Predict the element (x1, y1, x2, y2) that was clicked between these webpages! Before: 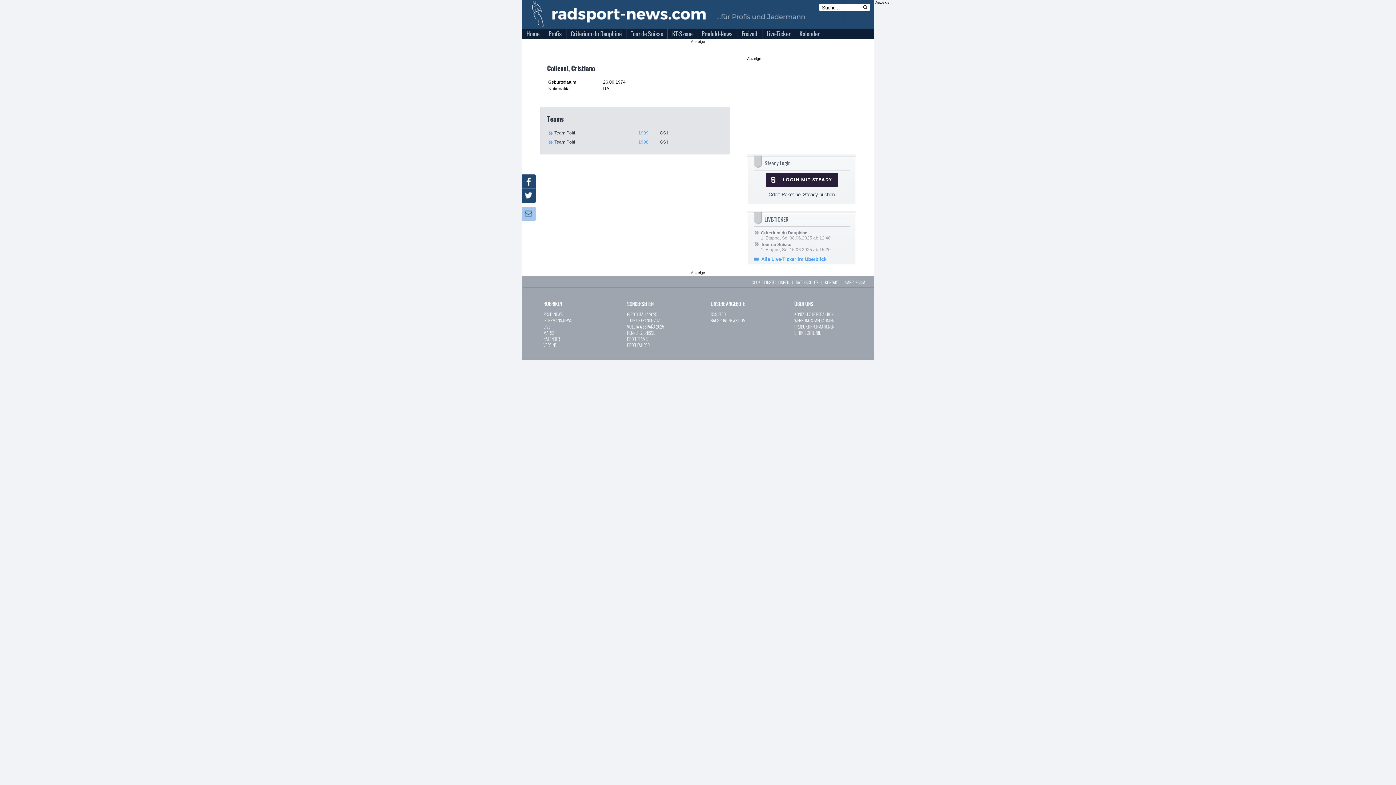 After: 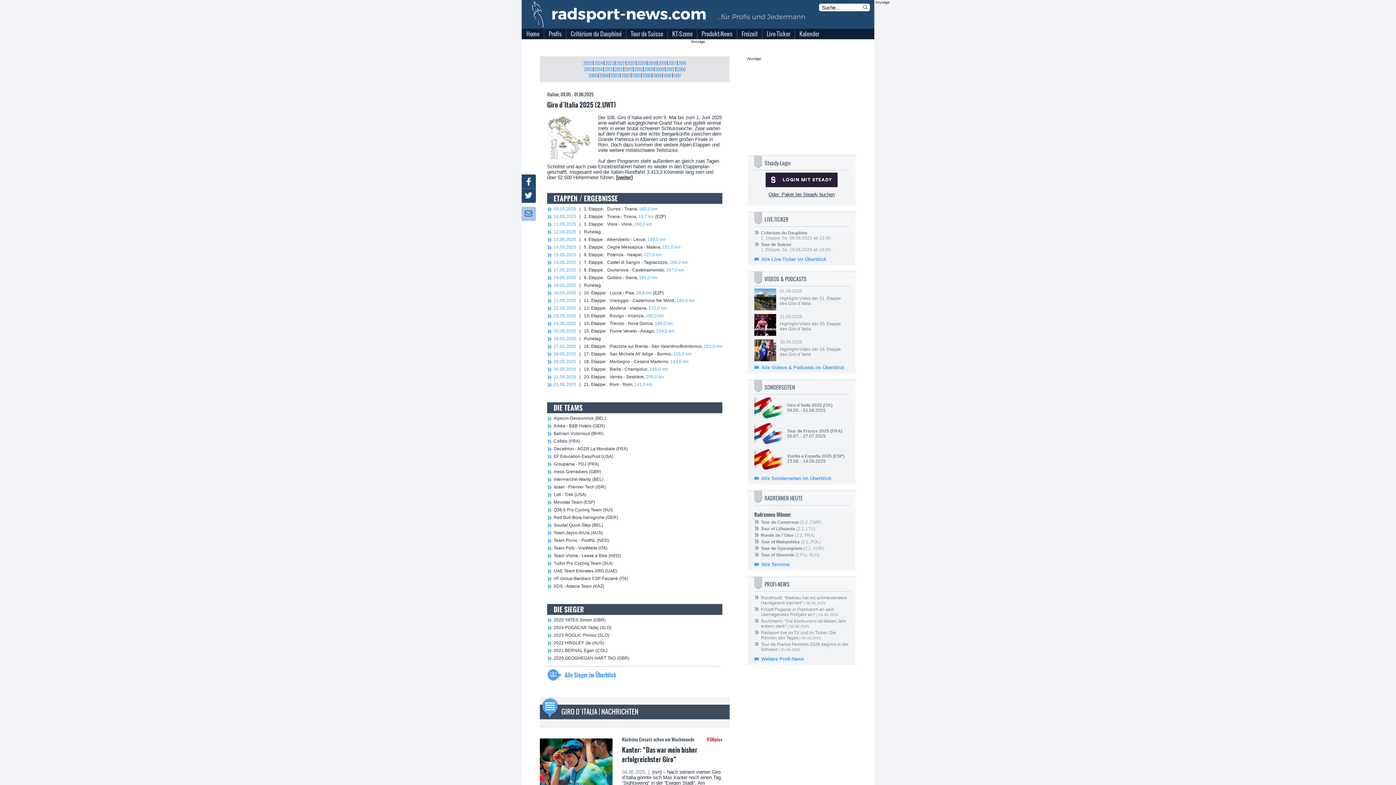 Action: label: GIRO D´ITALIA 2025 bbox: (627, 311, 657, 317)